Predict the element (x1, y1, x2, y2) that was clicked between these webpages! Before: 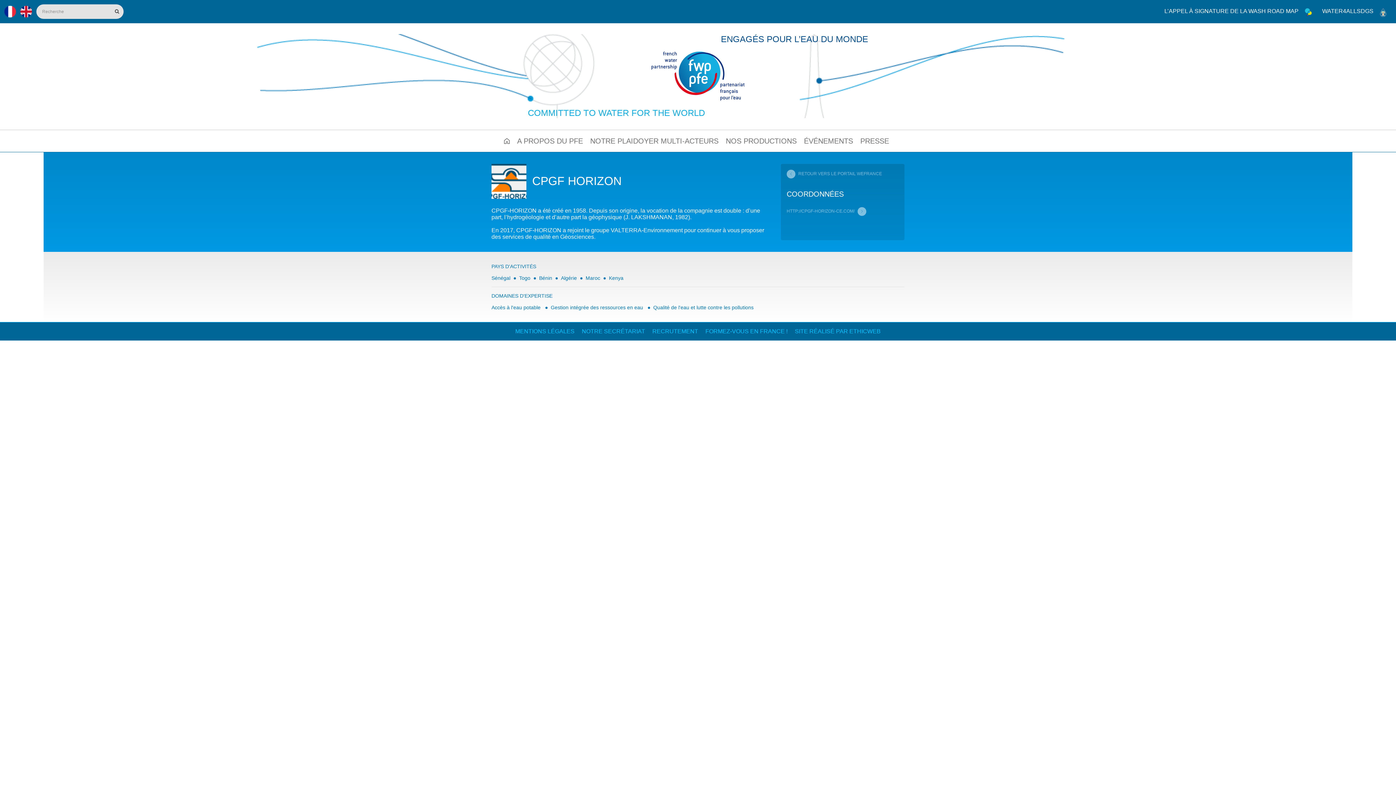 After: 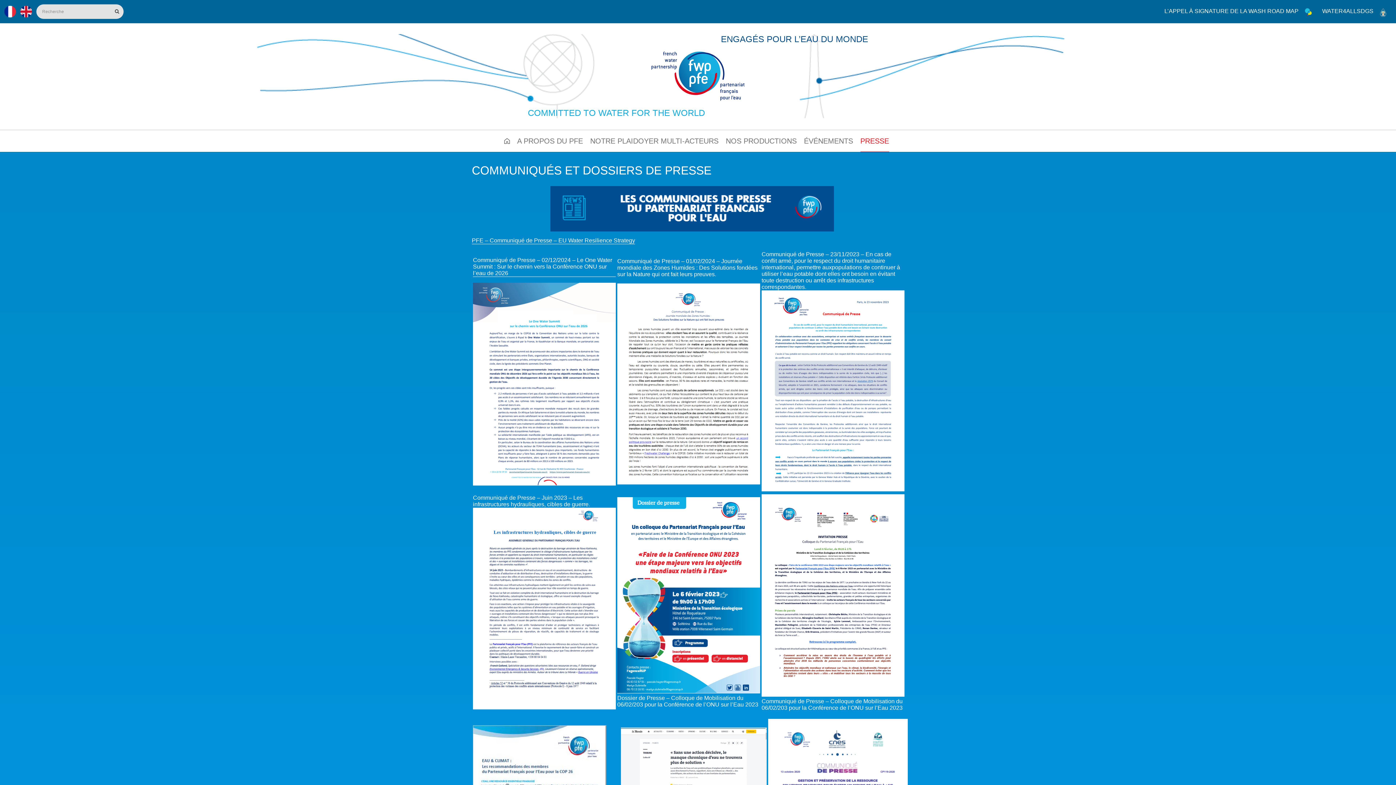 Action: label: PRESSE bbox: (857, 130, 892, 152)